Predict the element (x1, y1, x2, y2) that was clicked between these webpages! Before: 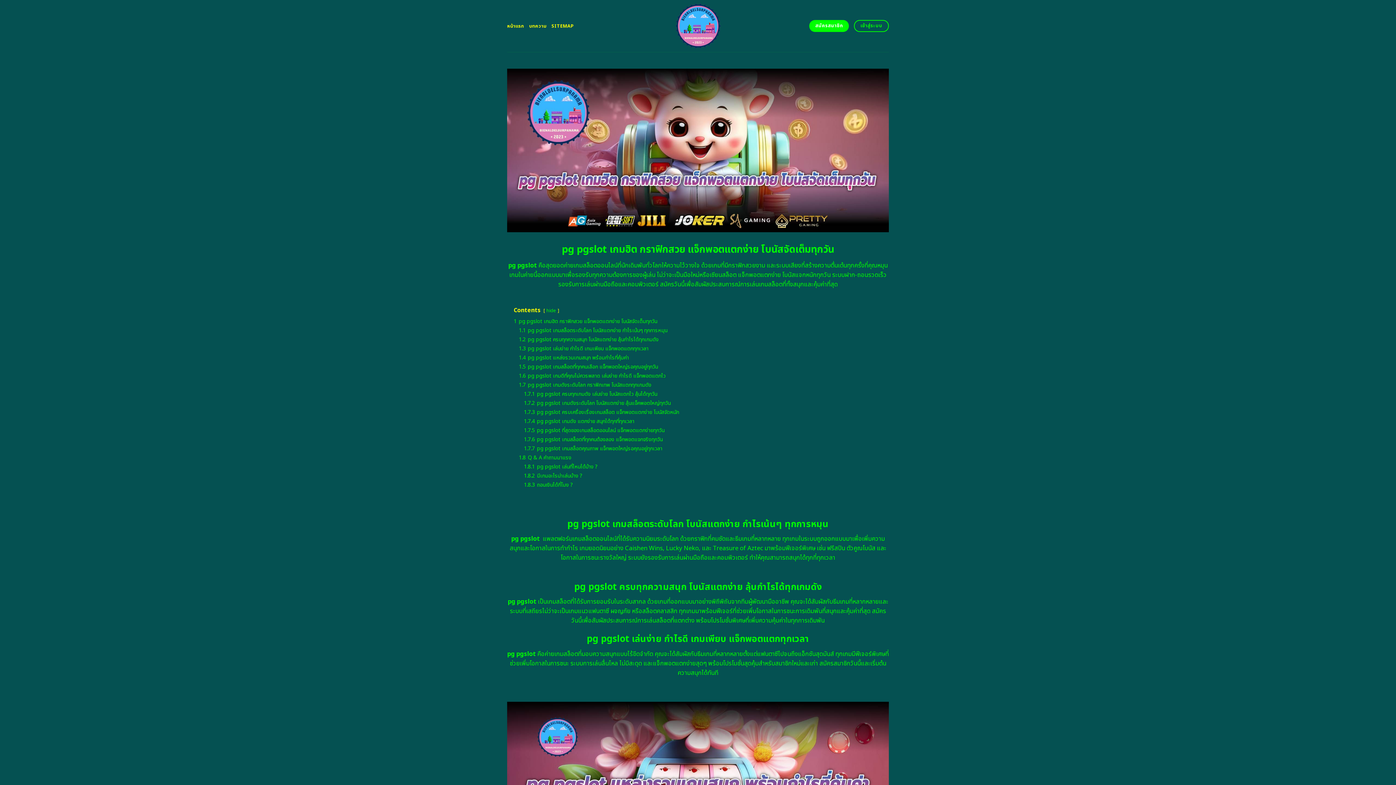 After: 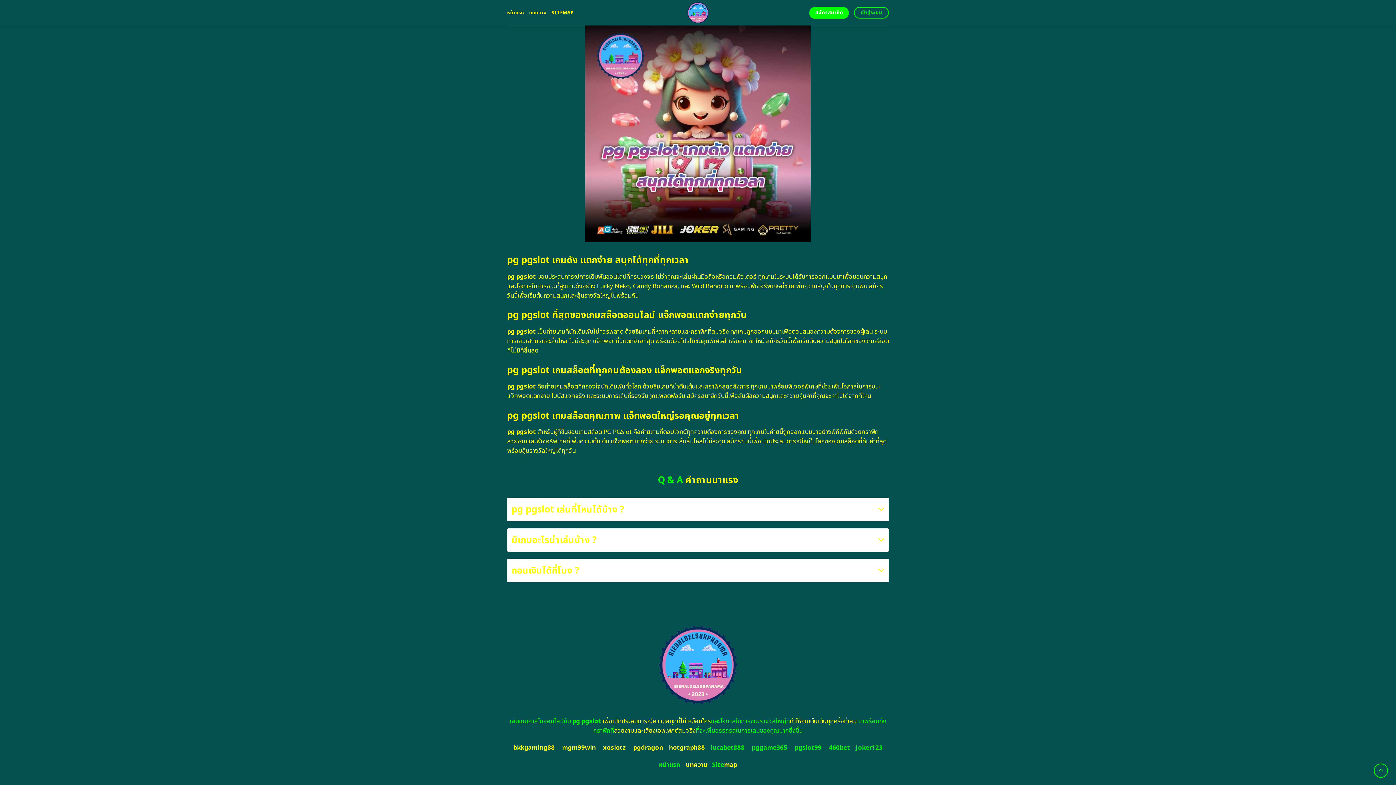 Action: label: 1.8.2 มีเกมอะไรน่าเล่นบ้าง ? bbox: (524, 472, 582, 479)